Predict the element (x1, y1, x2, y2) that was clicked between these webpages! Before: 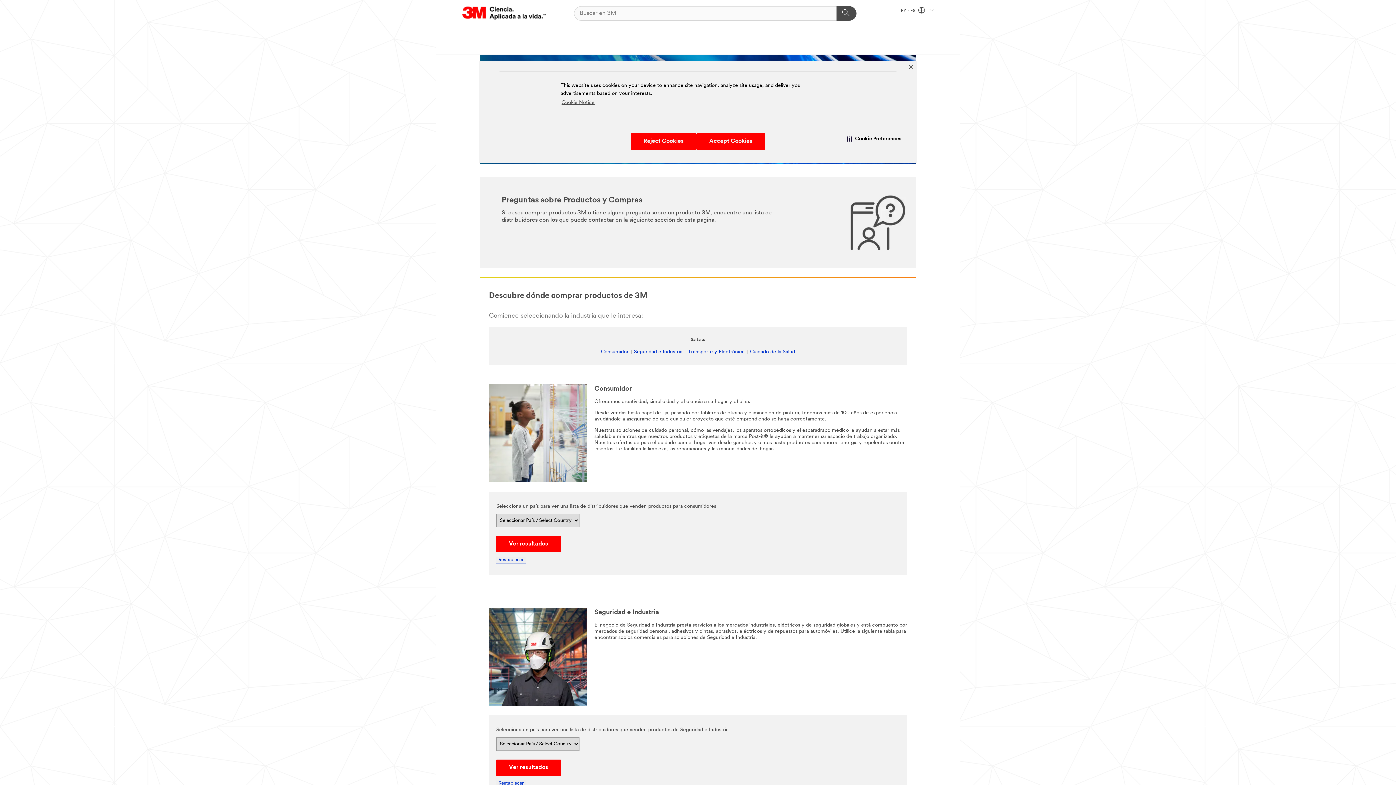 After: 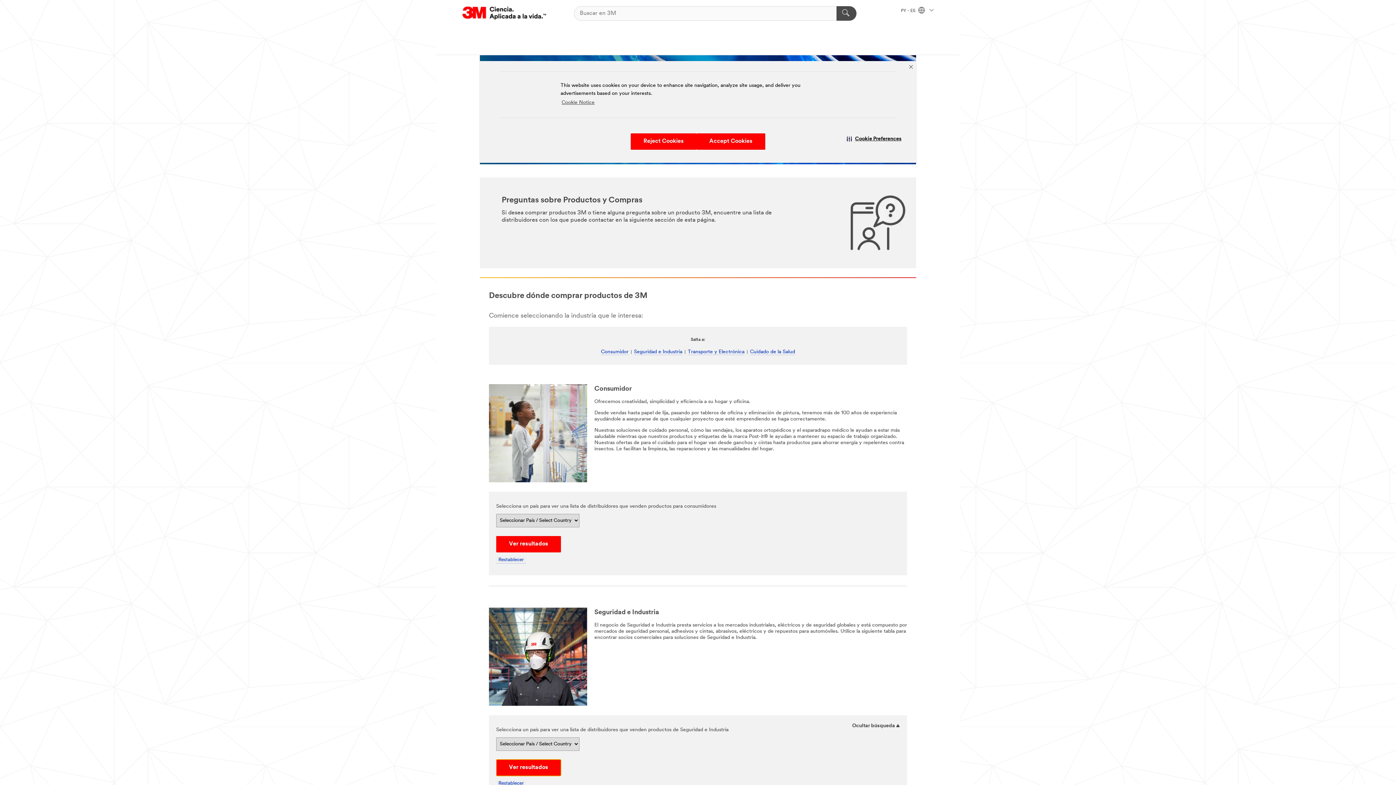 Action: bbox: (496, 759, 561, 776) label: Ver resultados